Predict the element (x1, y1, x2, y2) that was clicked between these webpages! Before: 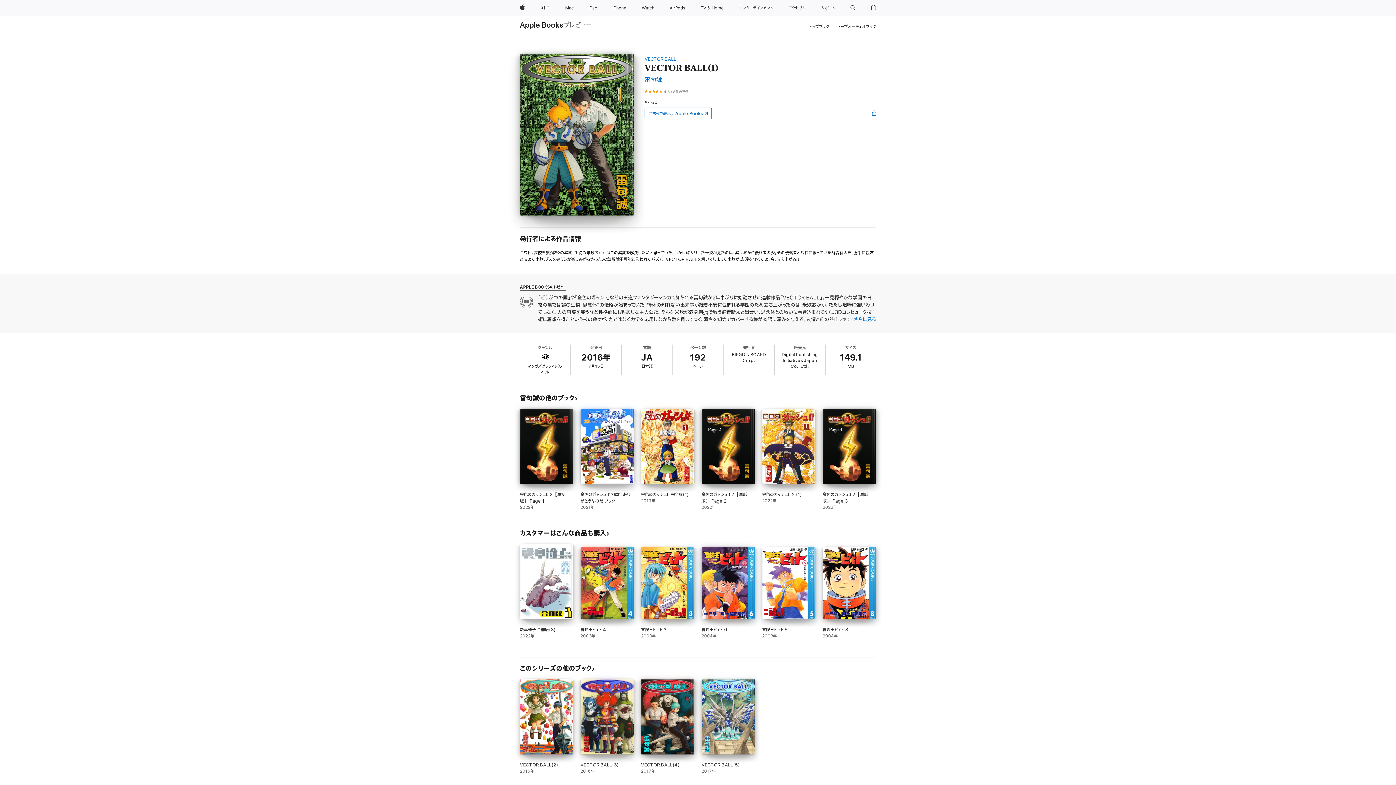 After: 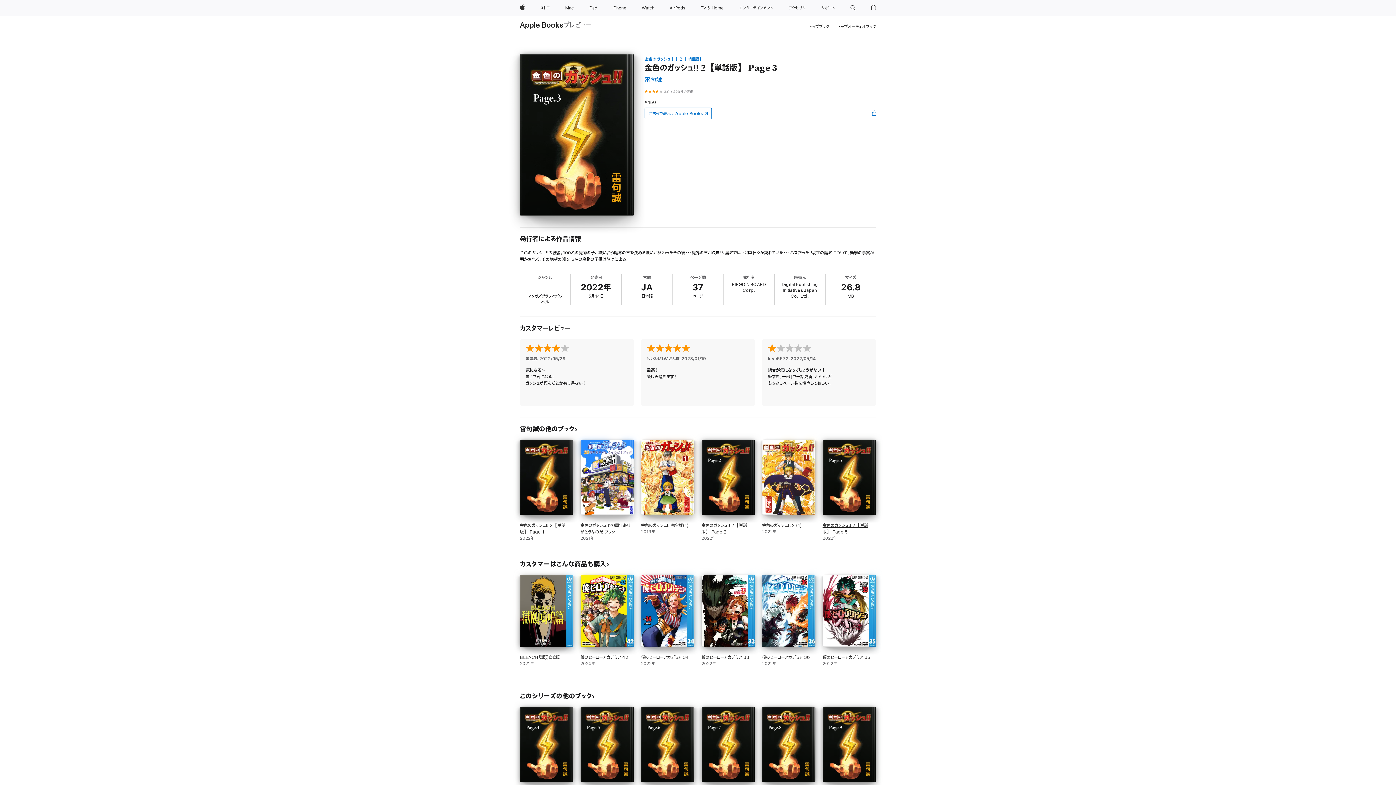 Action: bbox: (822, 409, 876, 510) label: 金色のガッシュ!! 2【単話版】 Page 3。 2022年。